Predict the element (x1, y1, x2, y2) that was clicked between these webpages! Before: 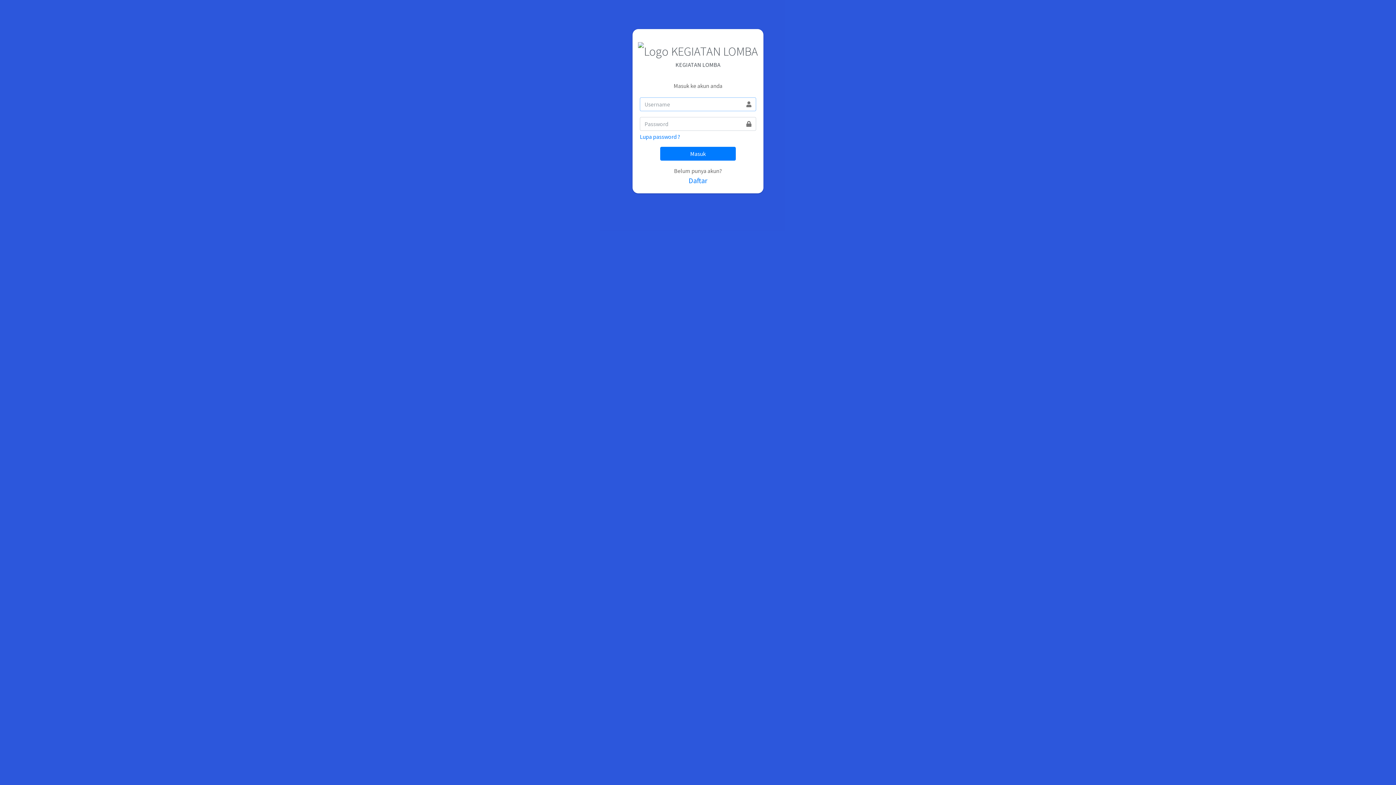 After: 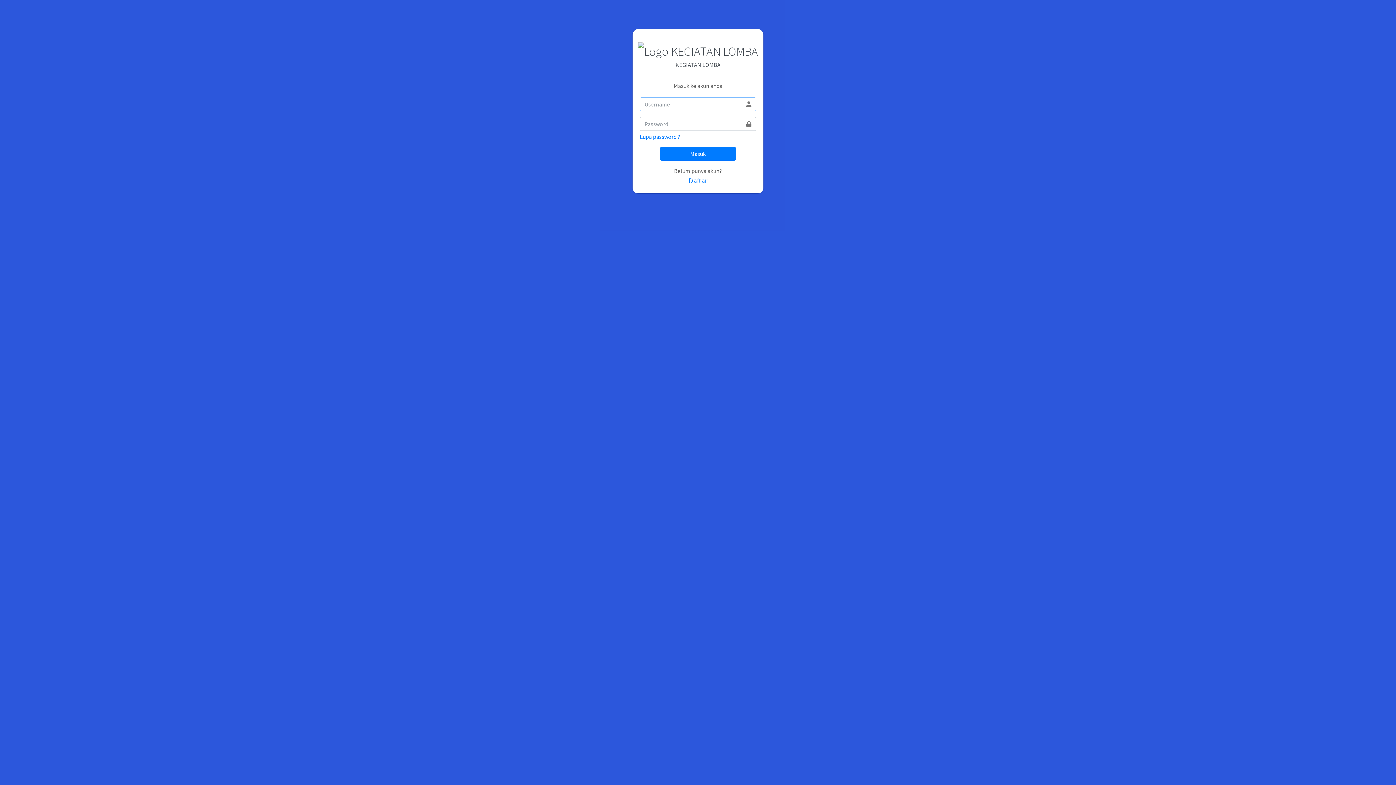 Action: label: Masuk bbox: (660, 147, 736, 160)